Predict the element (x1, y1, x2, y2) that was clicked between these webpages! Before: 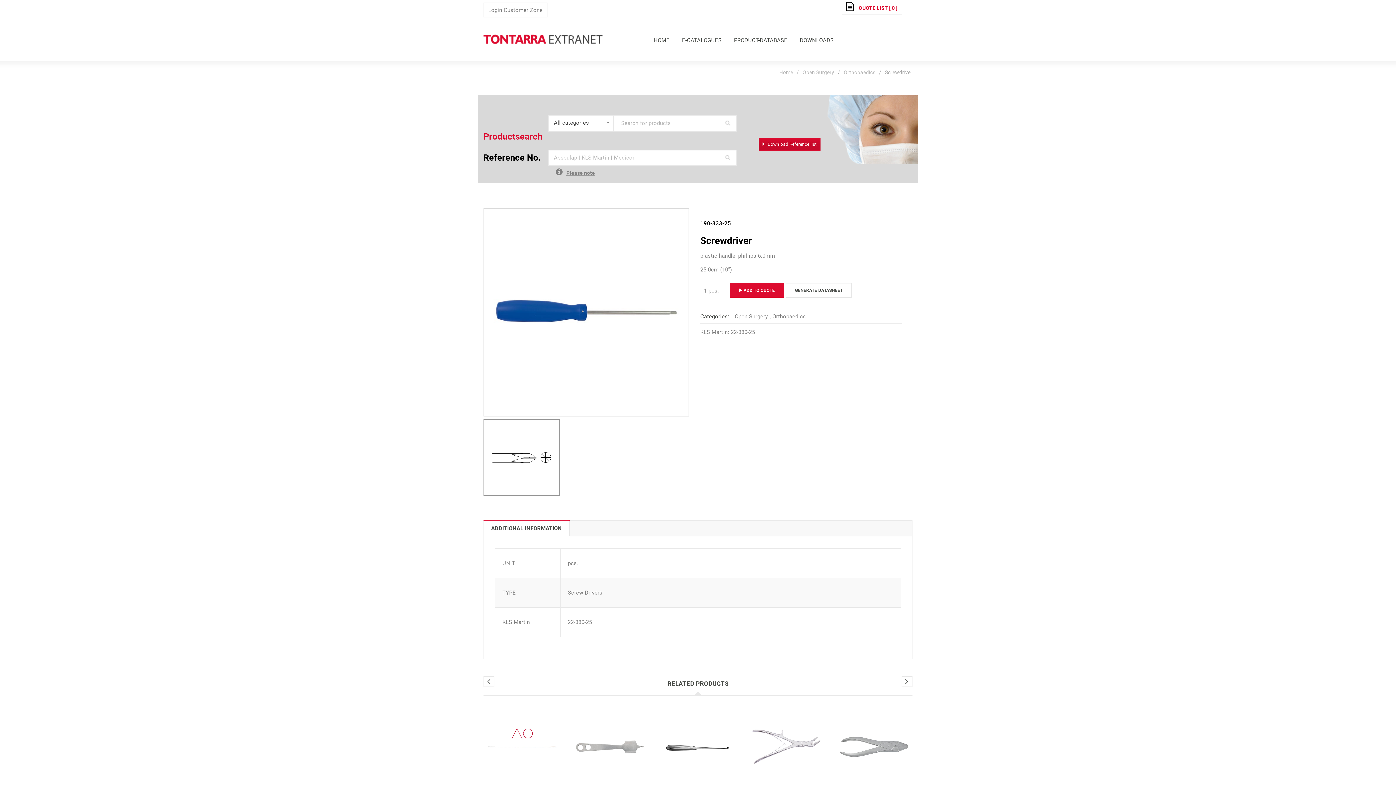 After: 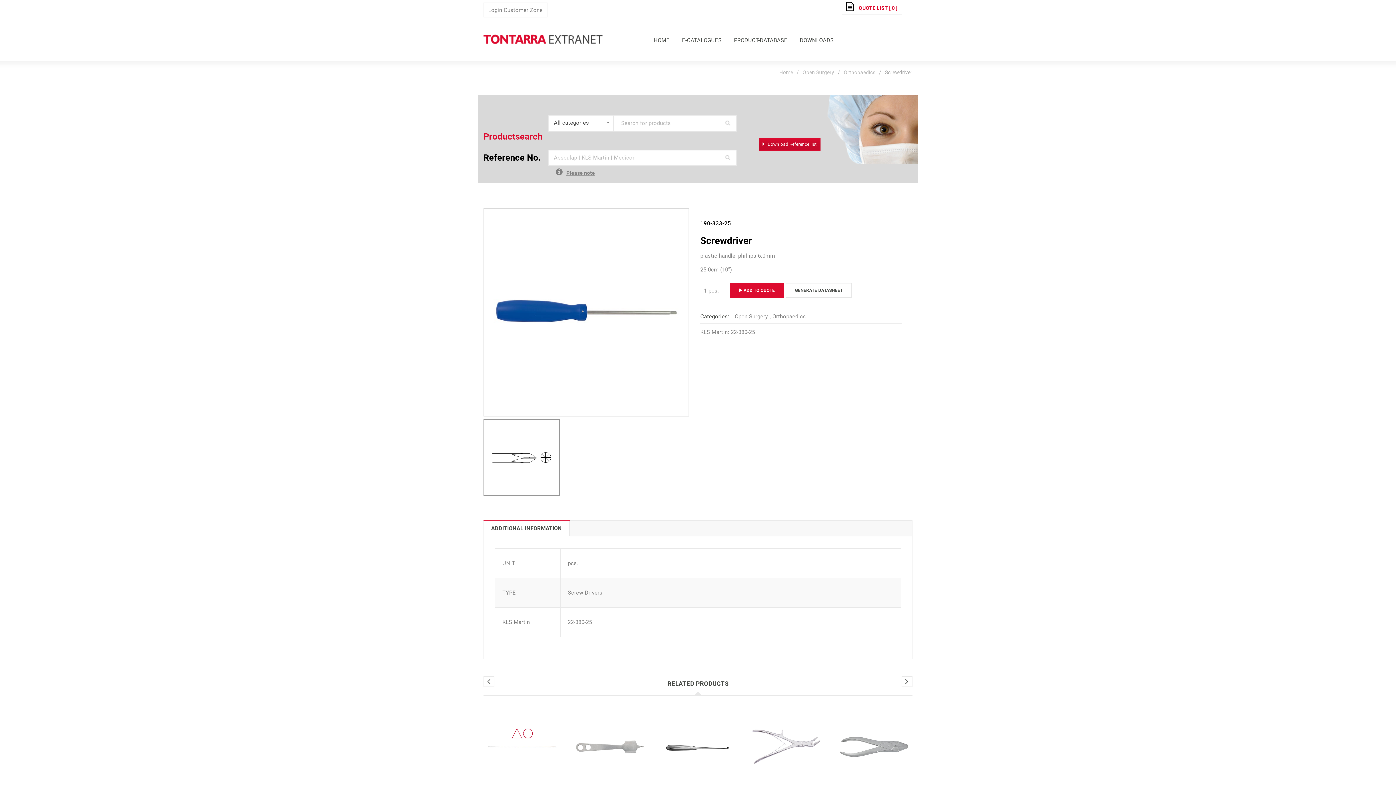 Action: label: Download Reference list bbox: (758, 137, 820, 151)